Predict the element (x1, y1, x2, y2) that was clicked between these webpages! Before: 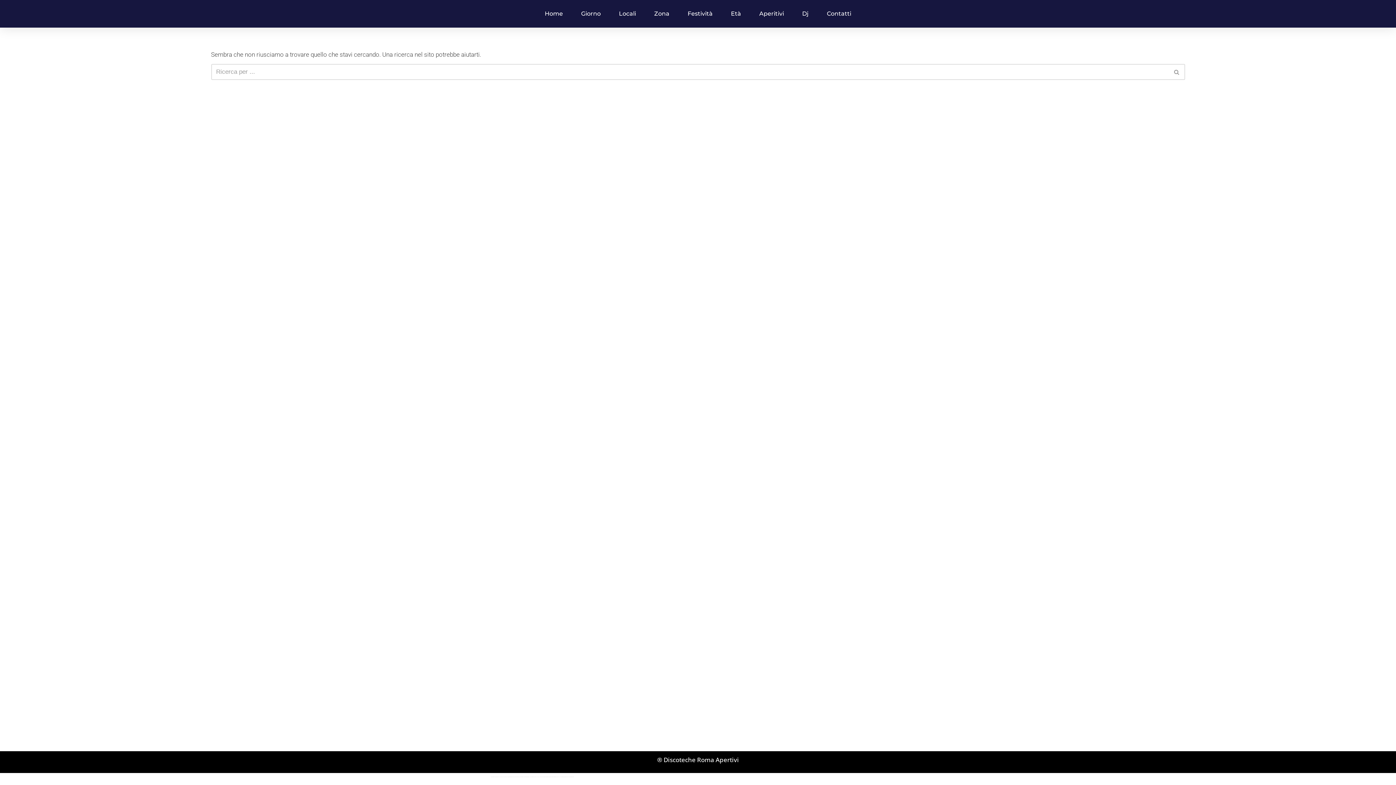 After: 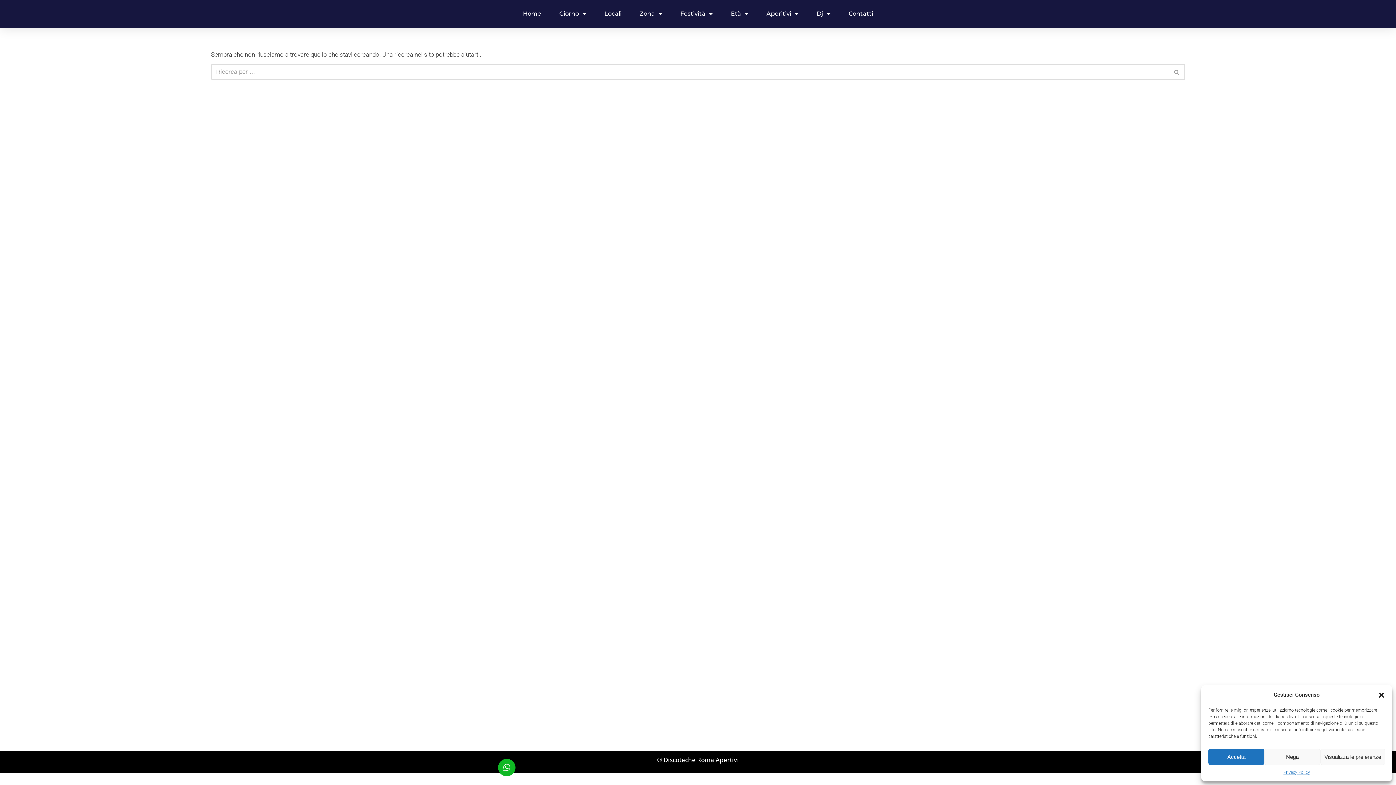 Action: bbox: (802, 5, 808, 22) label: Dj